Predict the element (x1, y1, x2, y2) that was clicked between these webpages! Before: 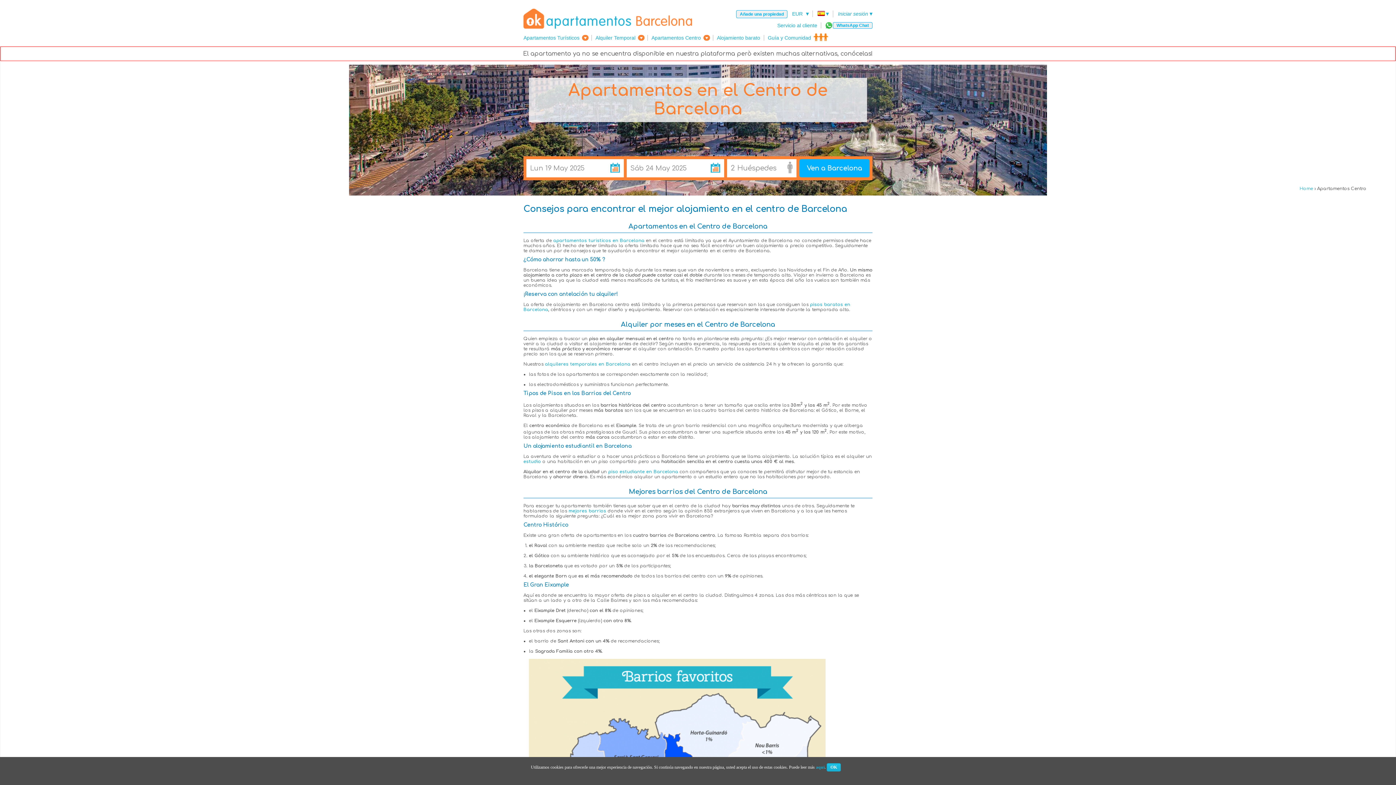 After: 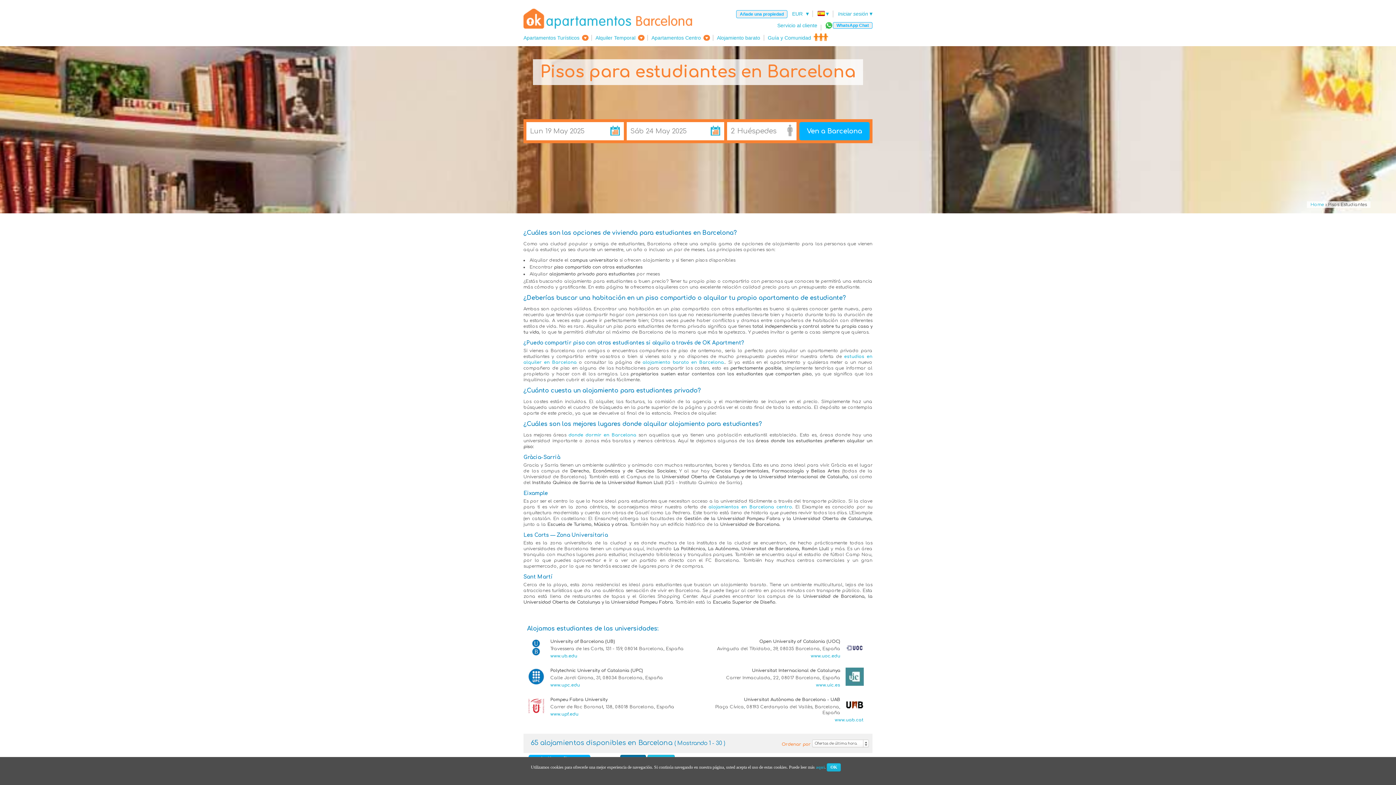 Action: bbox: (608, 469, 678, 474) label: piso estudiante en Barcelona